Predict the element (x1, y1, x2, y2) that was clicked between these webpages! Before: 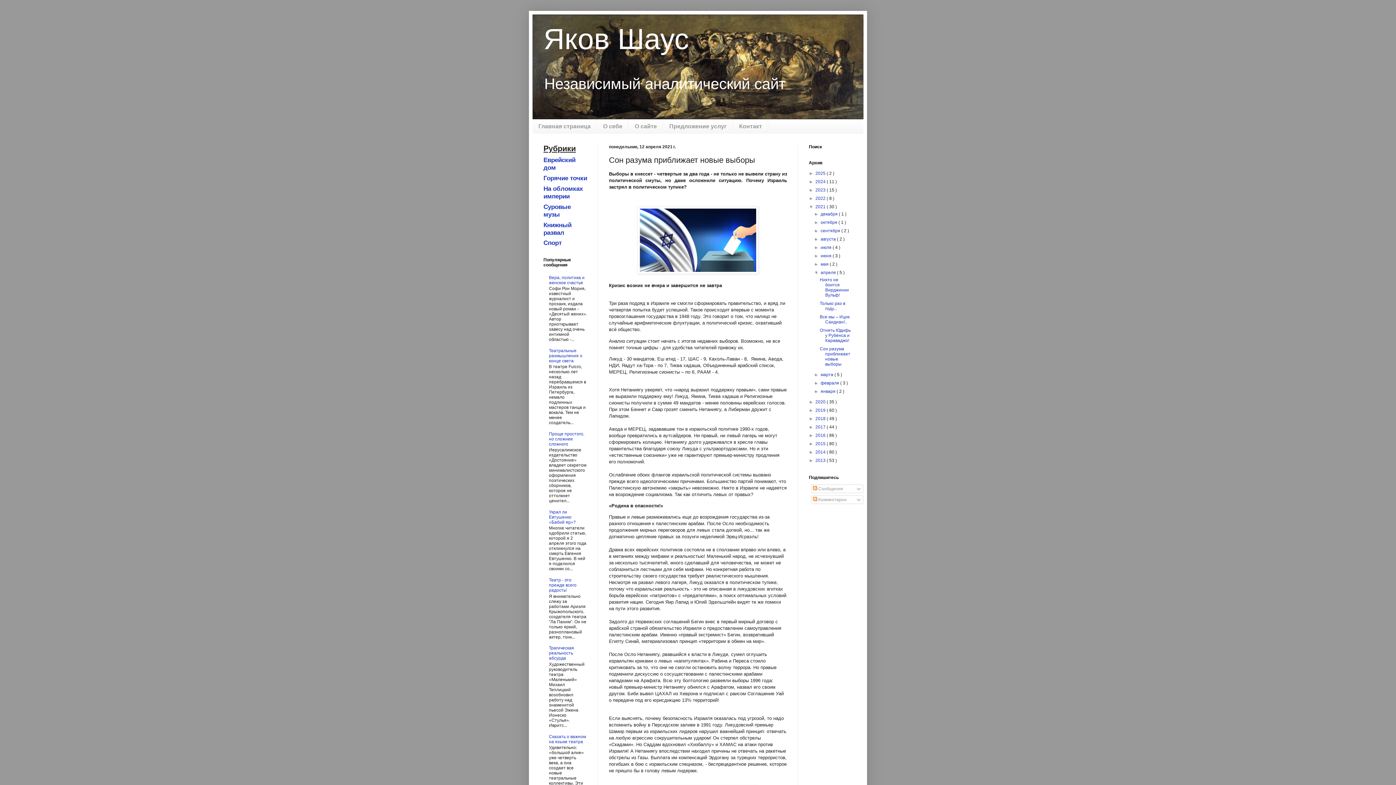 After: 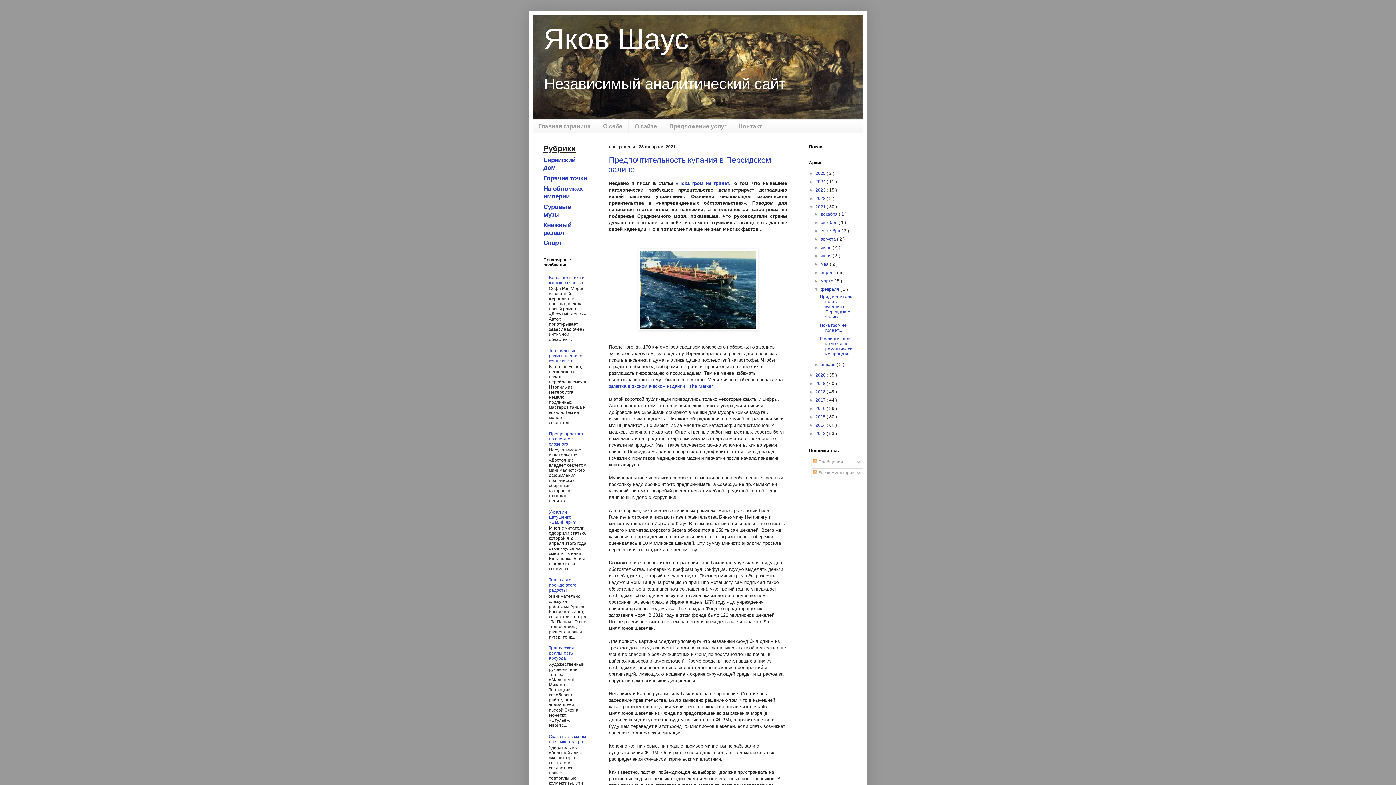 Action: bbox: (820, 380, 840, 385) label: февраля 